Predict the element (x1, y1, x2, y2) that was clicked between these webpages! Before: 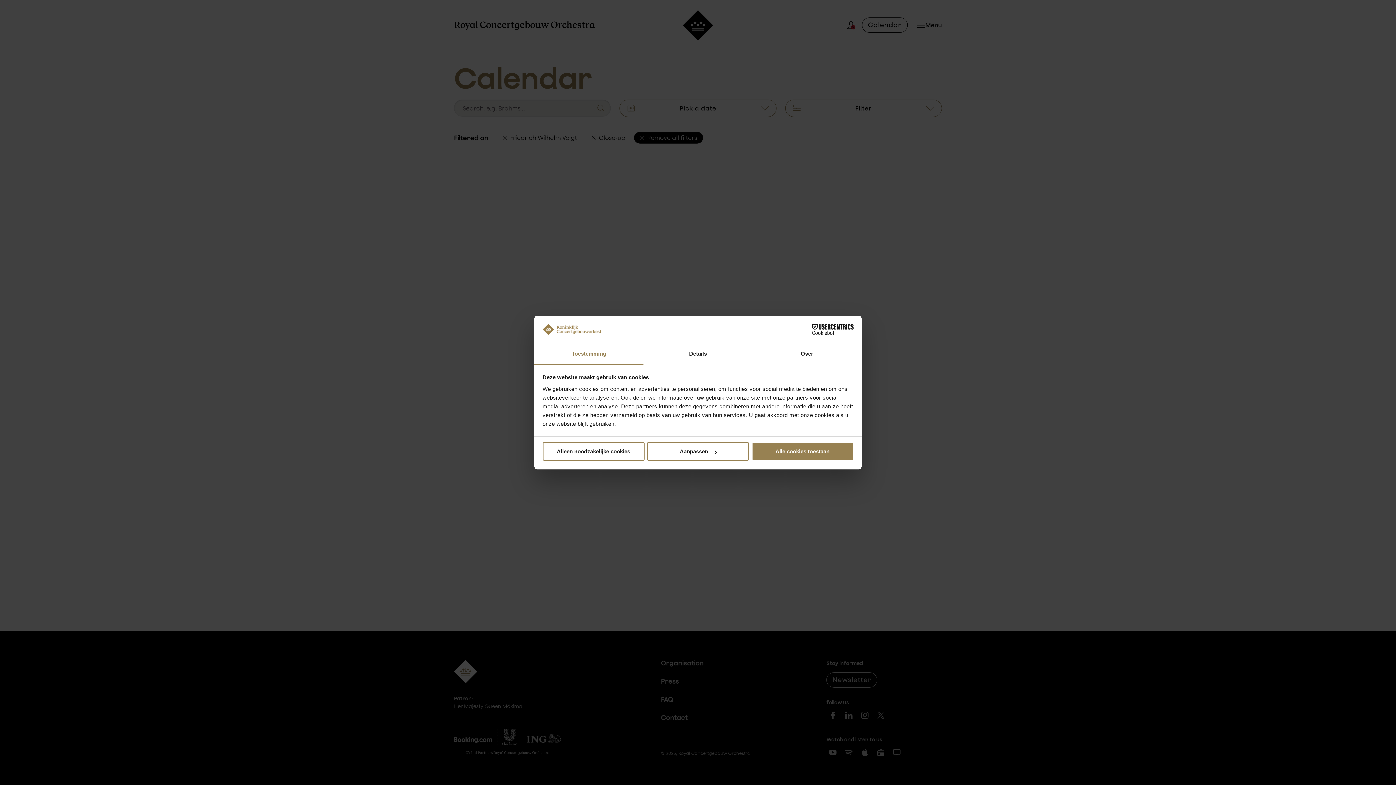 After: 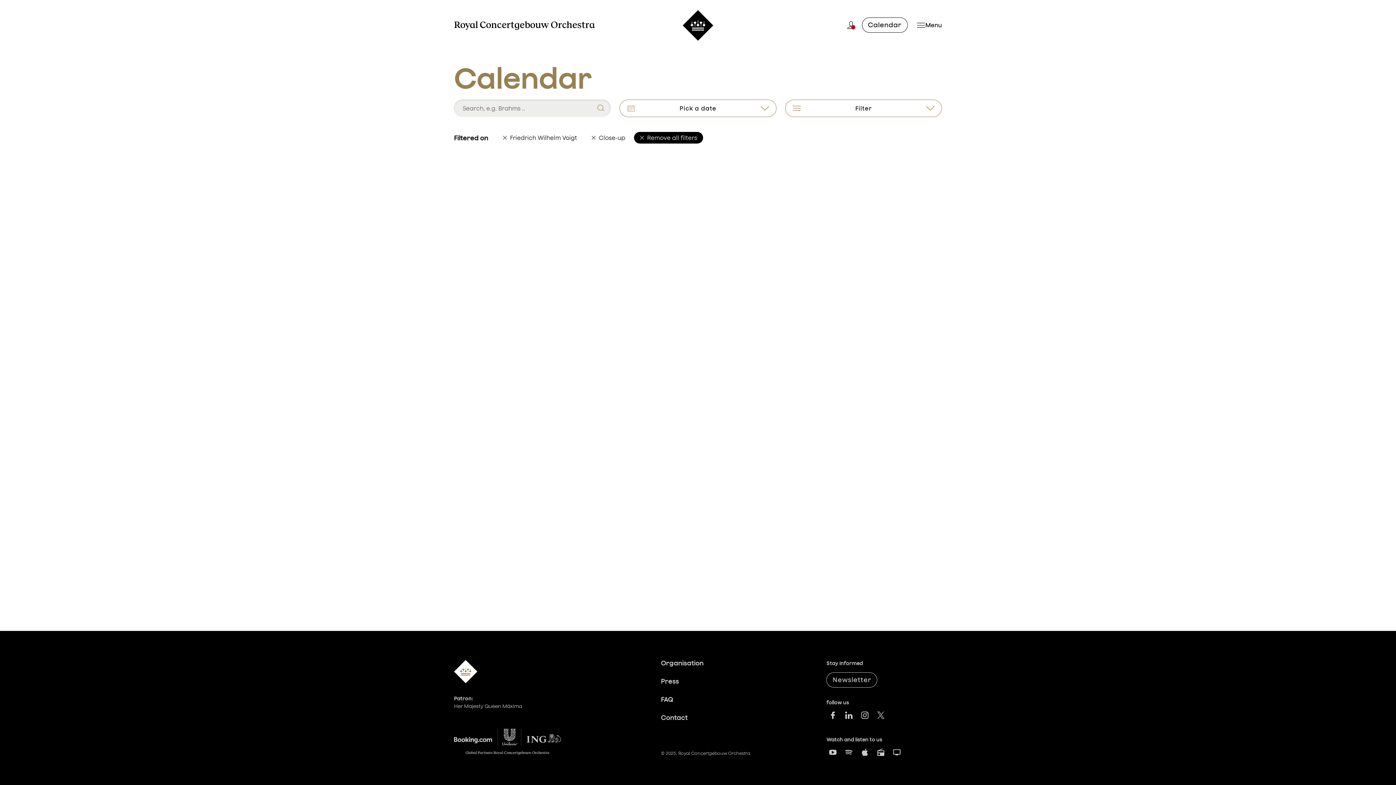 Action: bbox: (542, 442, 644, 461) label: Alleen noodzakelijke cookies